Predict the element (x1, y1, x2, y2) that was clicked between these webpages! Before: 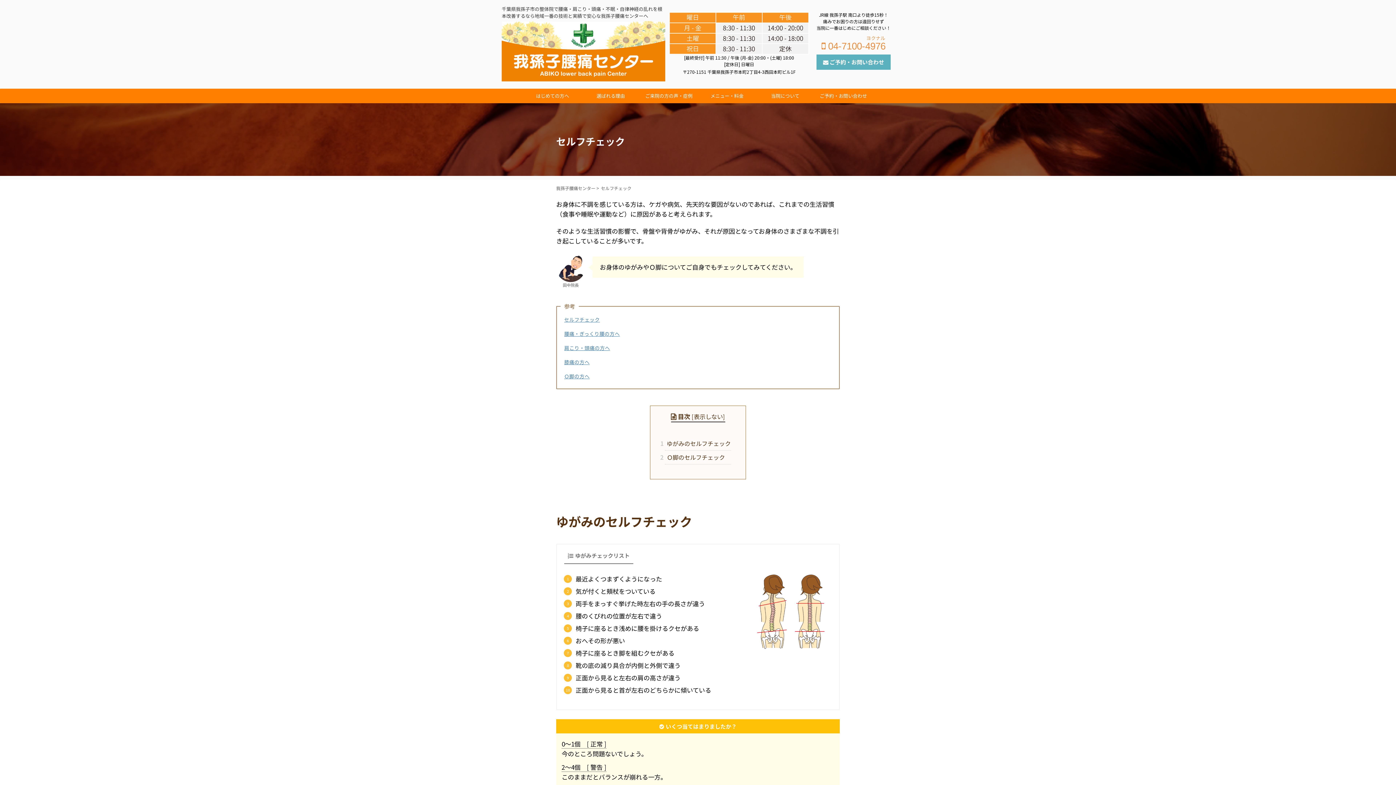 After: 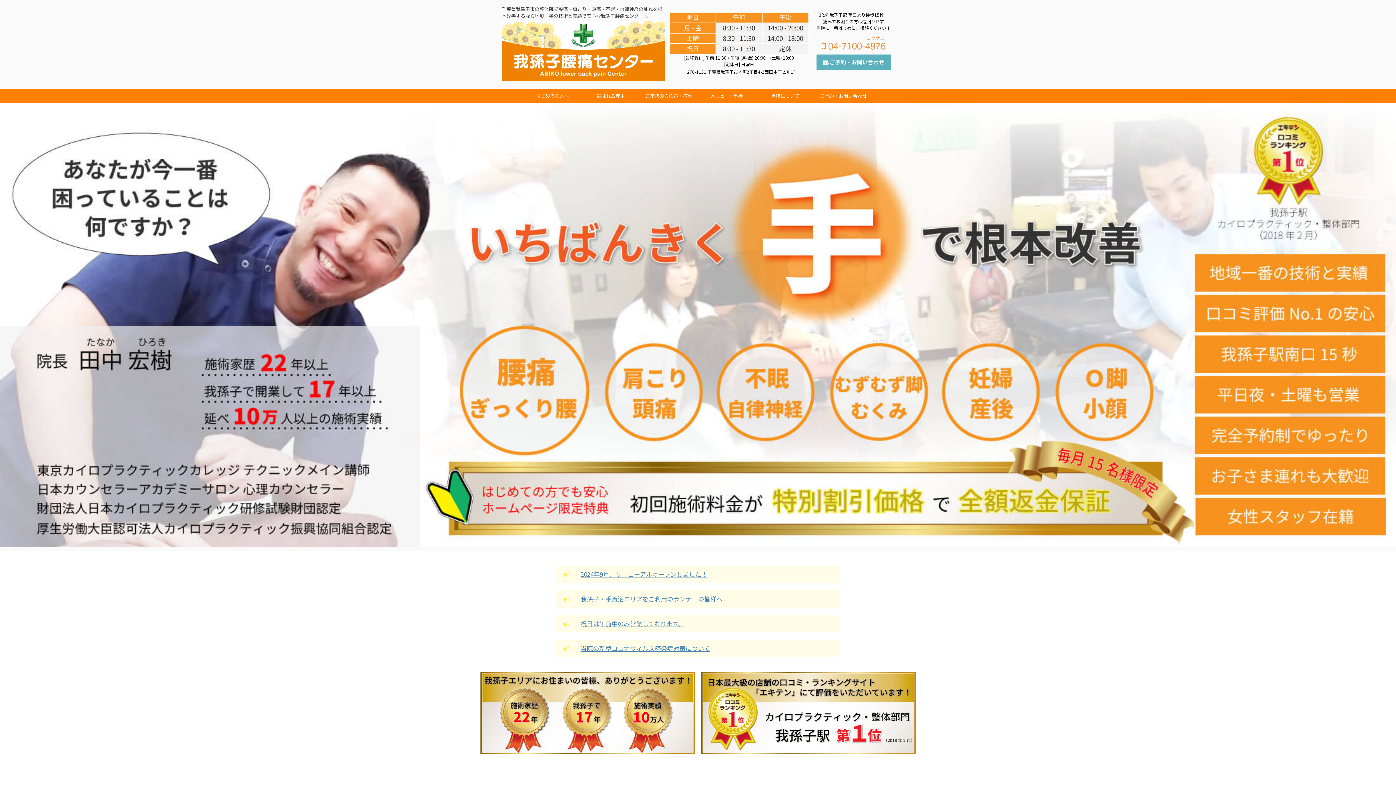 Action: label: はじめての方へ bbox: (523, 88, 581, 103)